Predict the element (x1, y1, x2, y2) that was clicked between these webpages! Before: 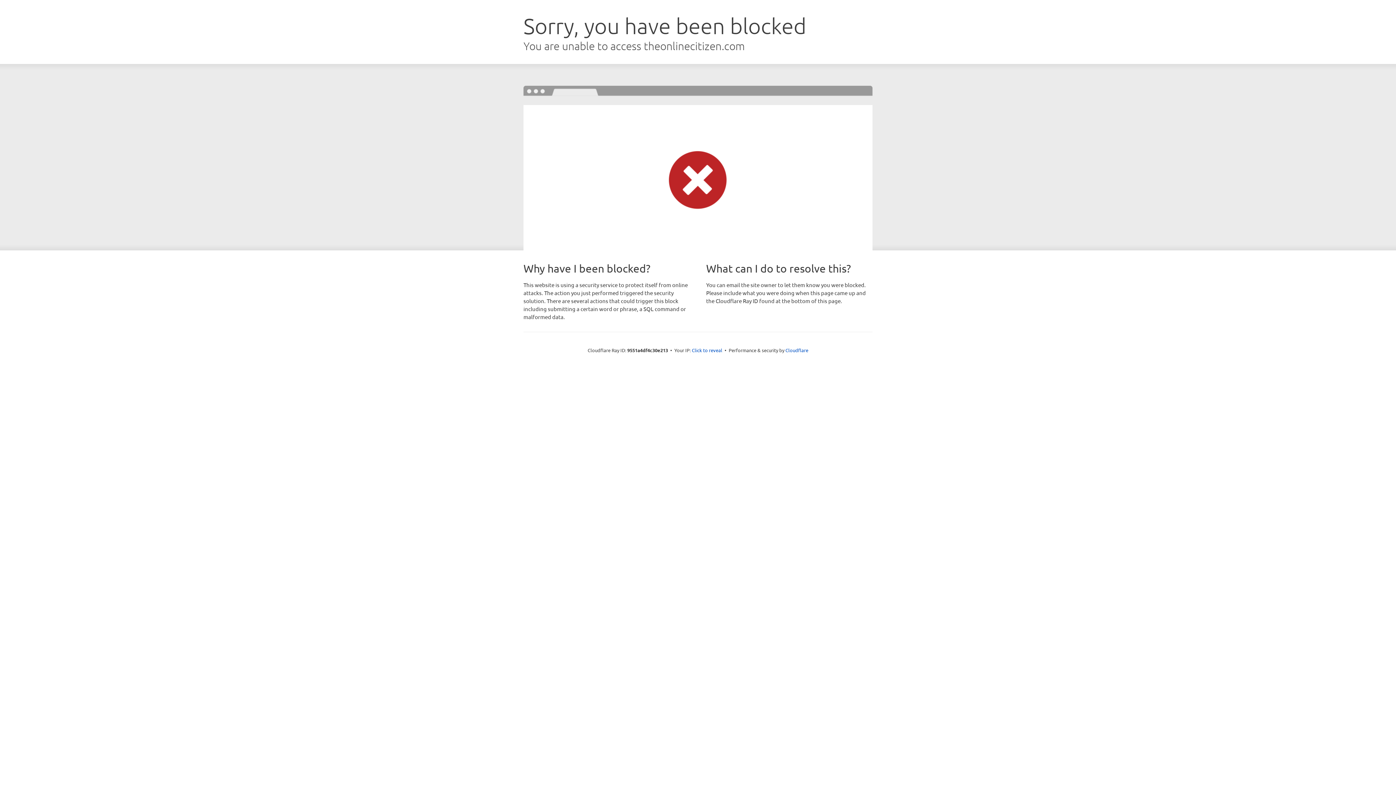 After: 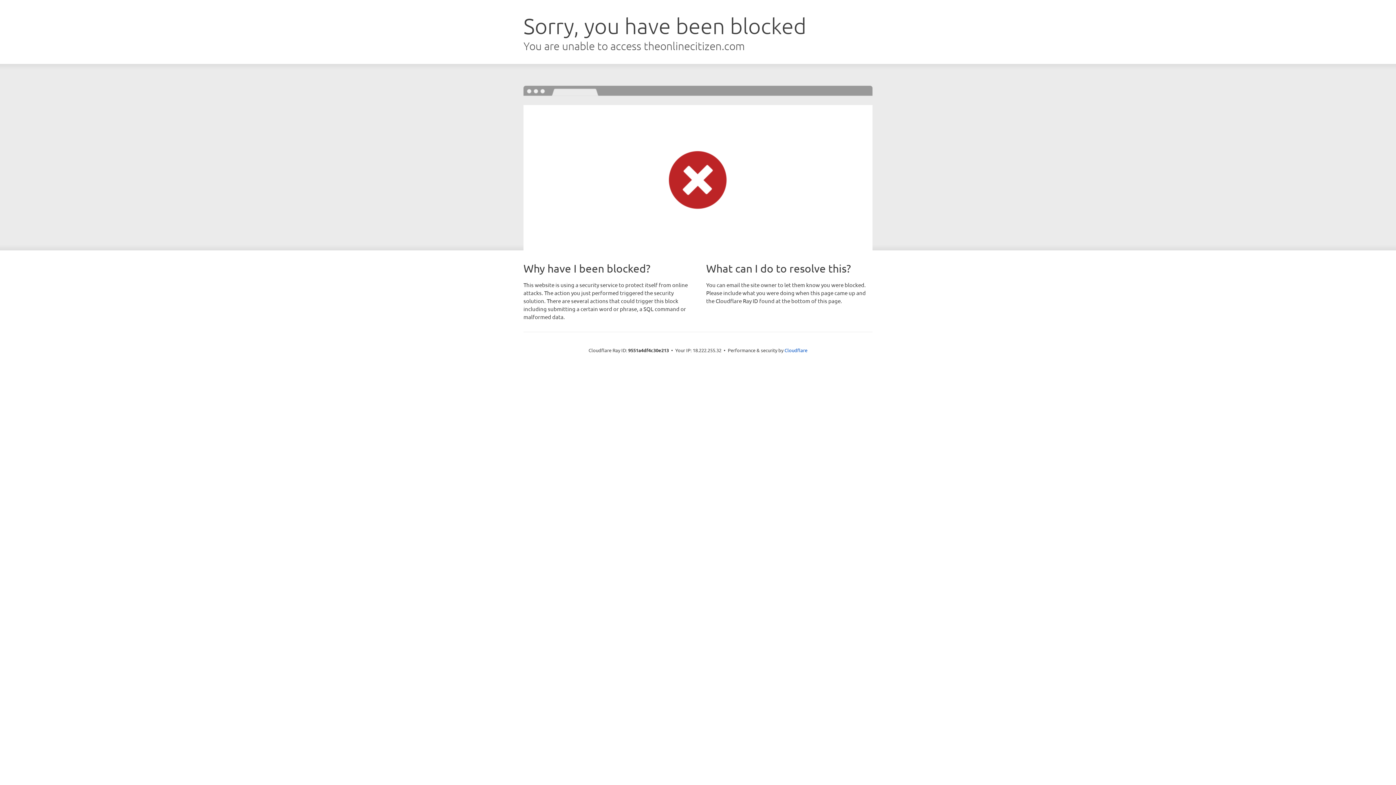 Action: bbox: (692, 346, 722, 353) label: Click to reveal